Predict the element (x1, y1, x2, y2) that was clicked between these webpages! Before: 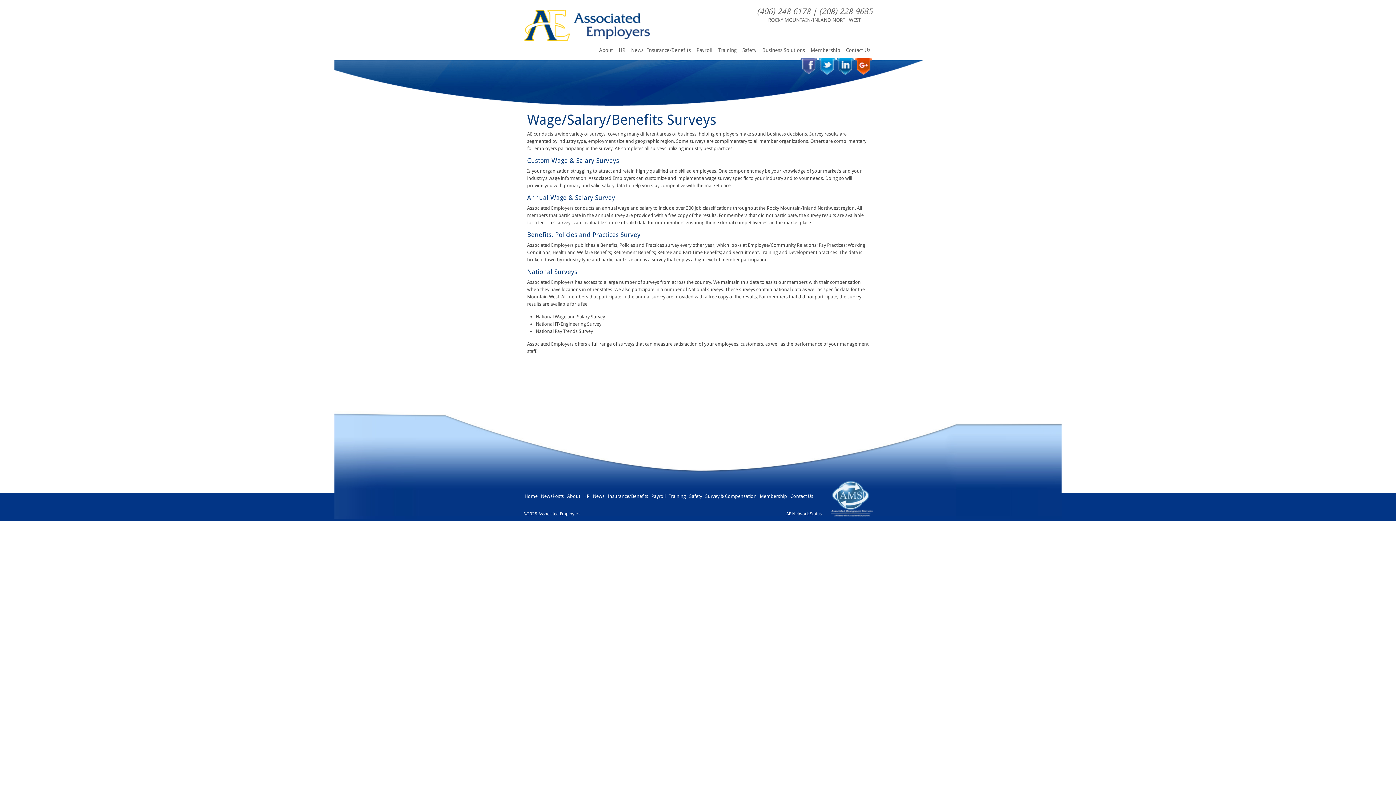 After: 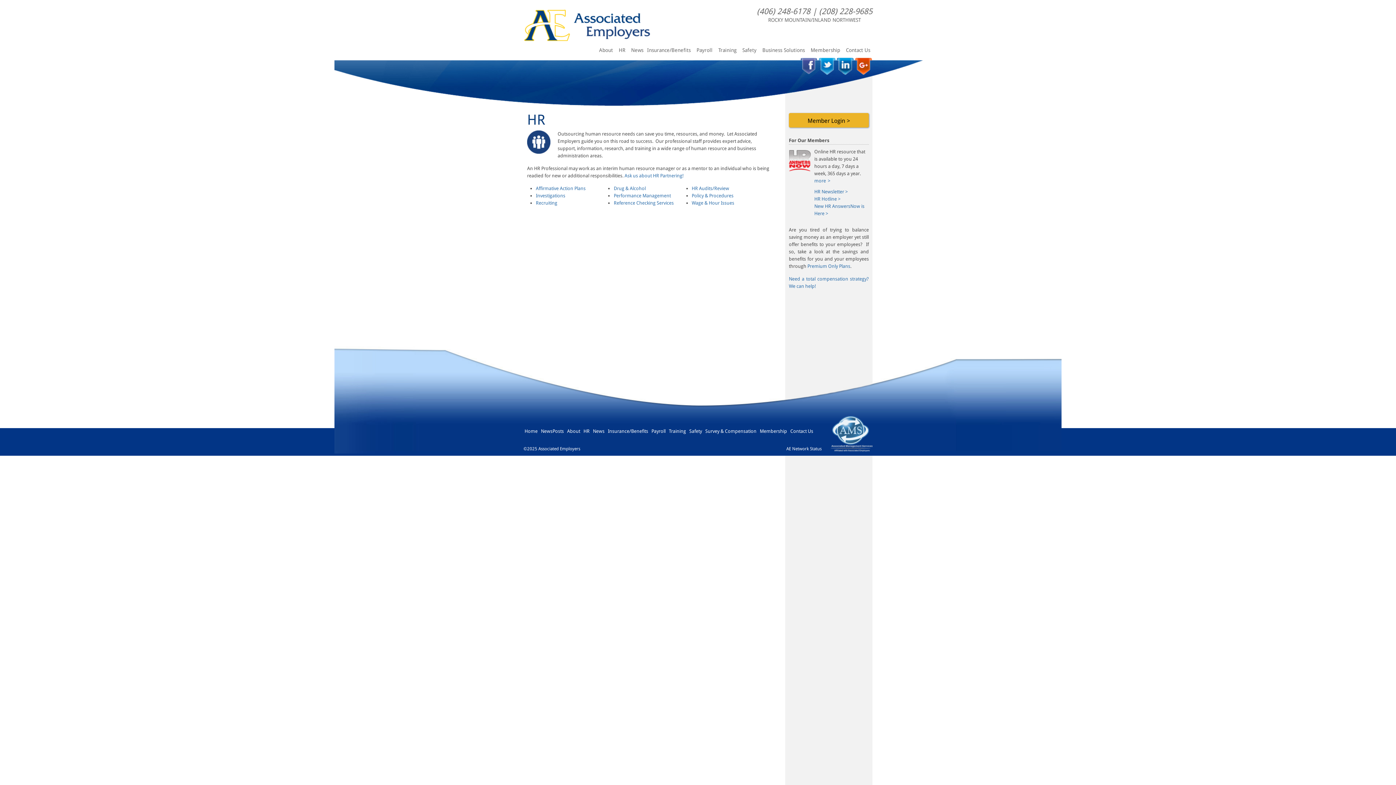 Action: label: HR bbox: (582, 493, 590, 499)